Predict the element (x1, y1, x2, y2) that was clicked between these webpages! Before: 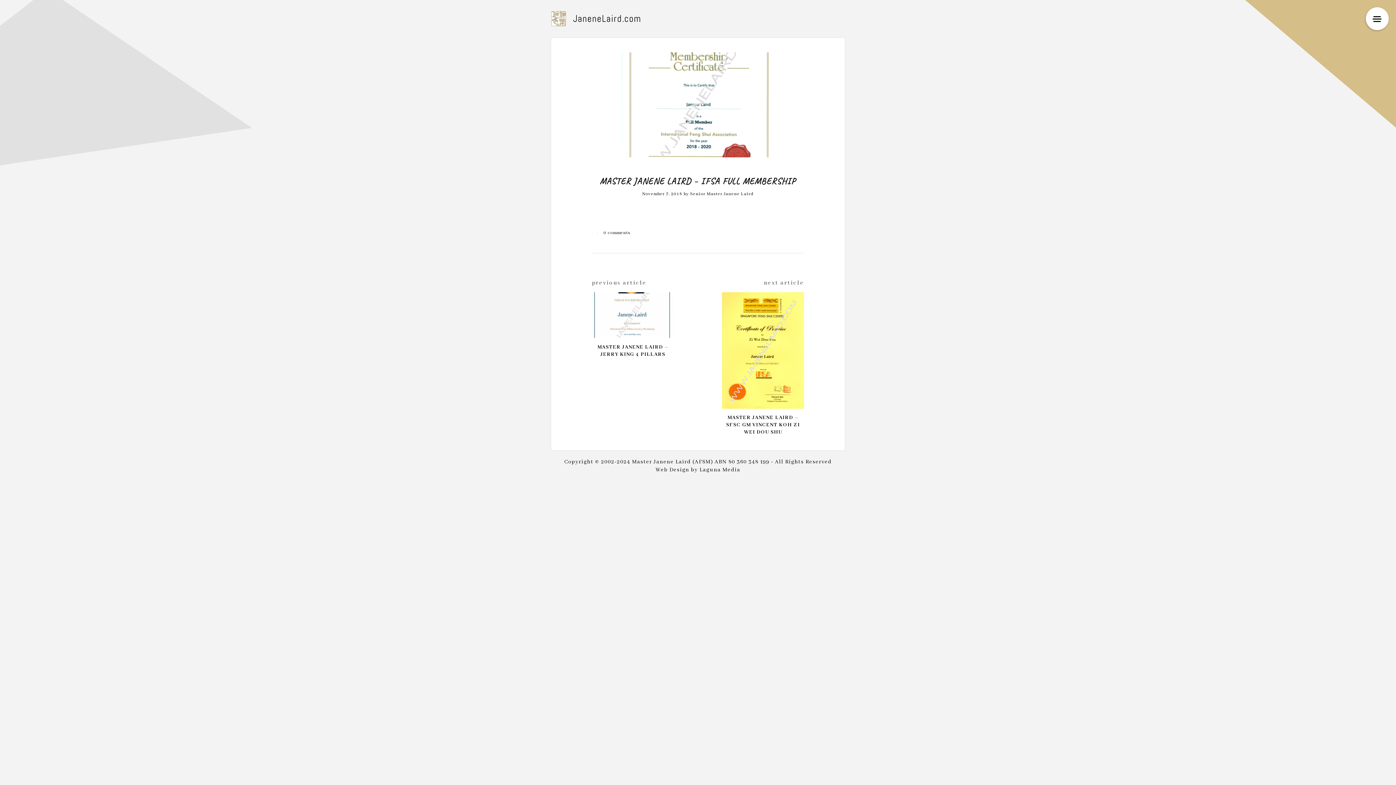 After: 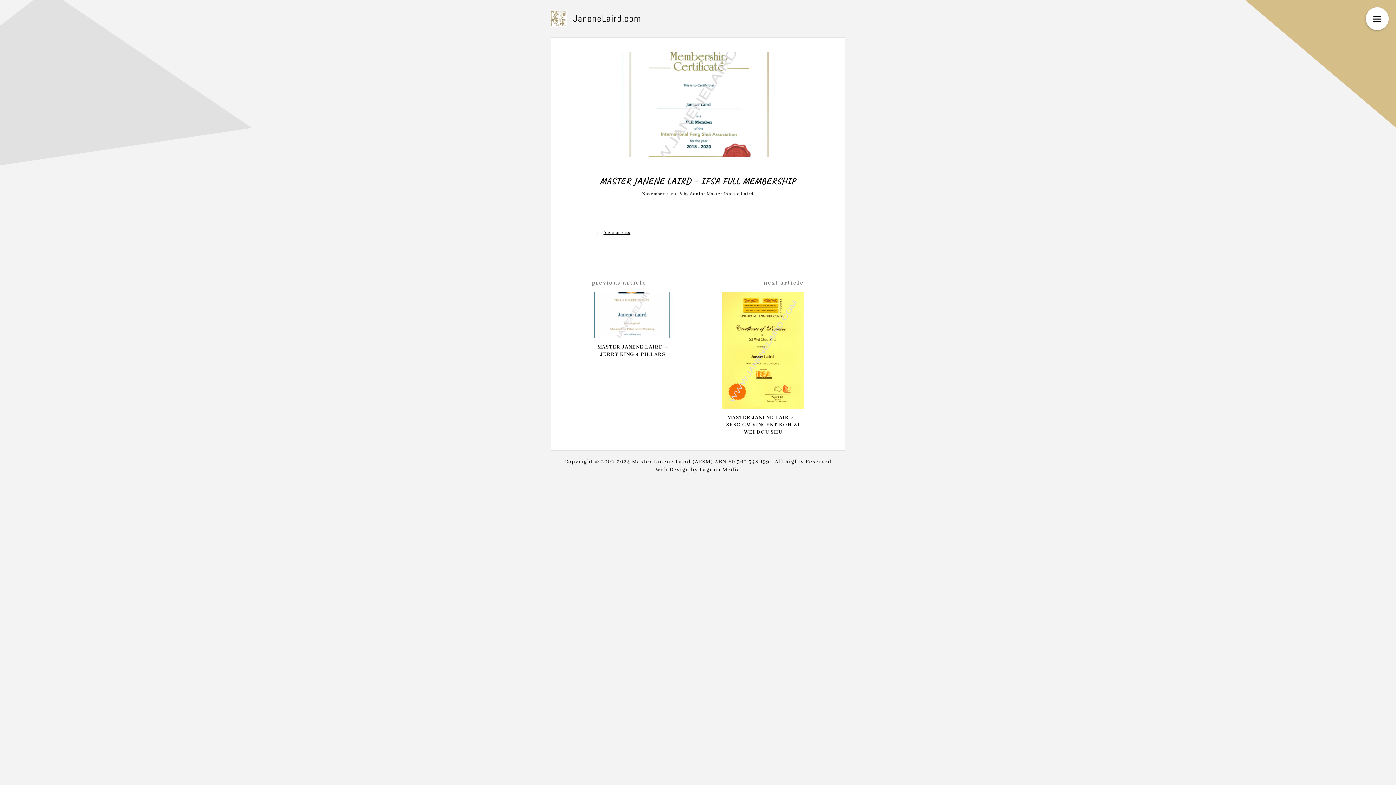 Action: label: 0 comments bbox: (603, 228, 630, 236)